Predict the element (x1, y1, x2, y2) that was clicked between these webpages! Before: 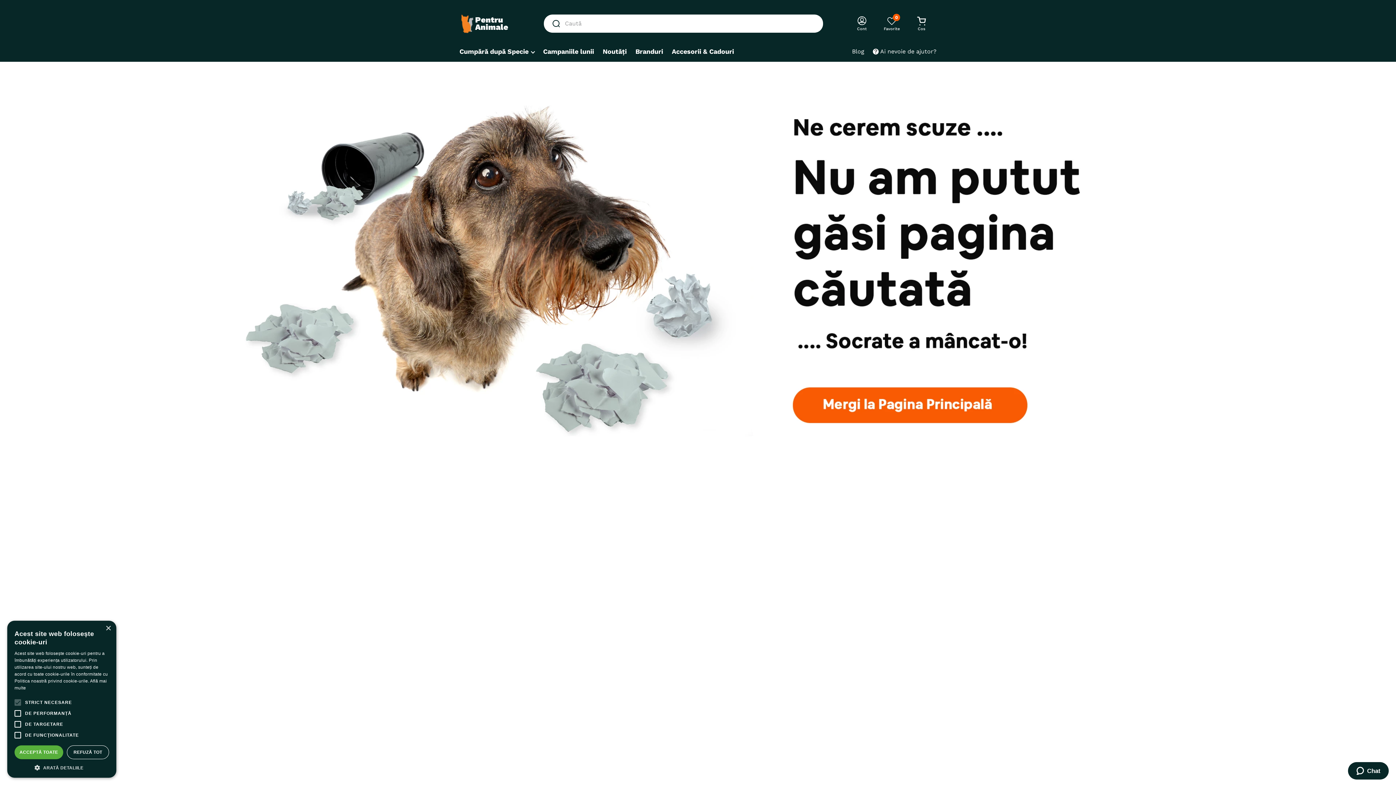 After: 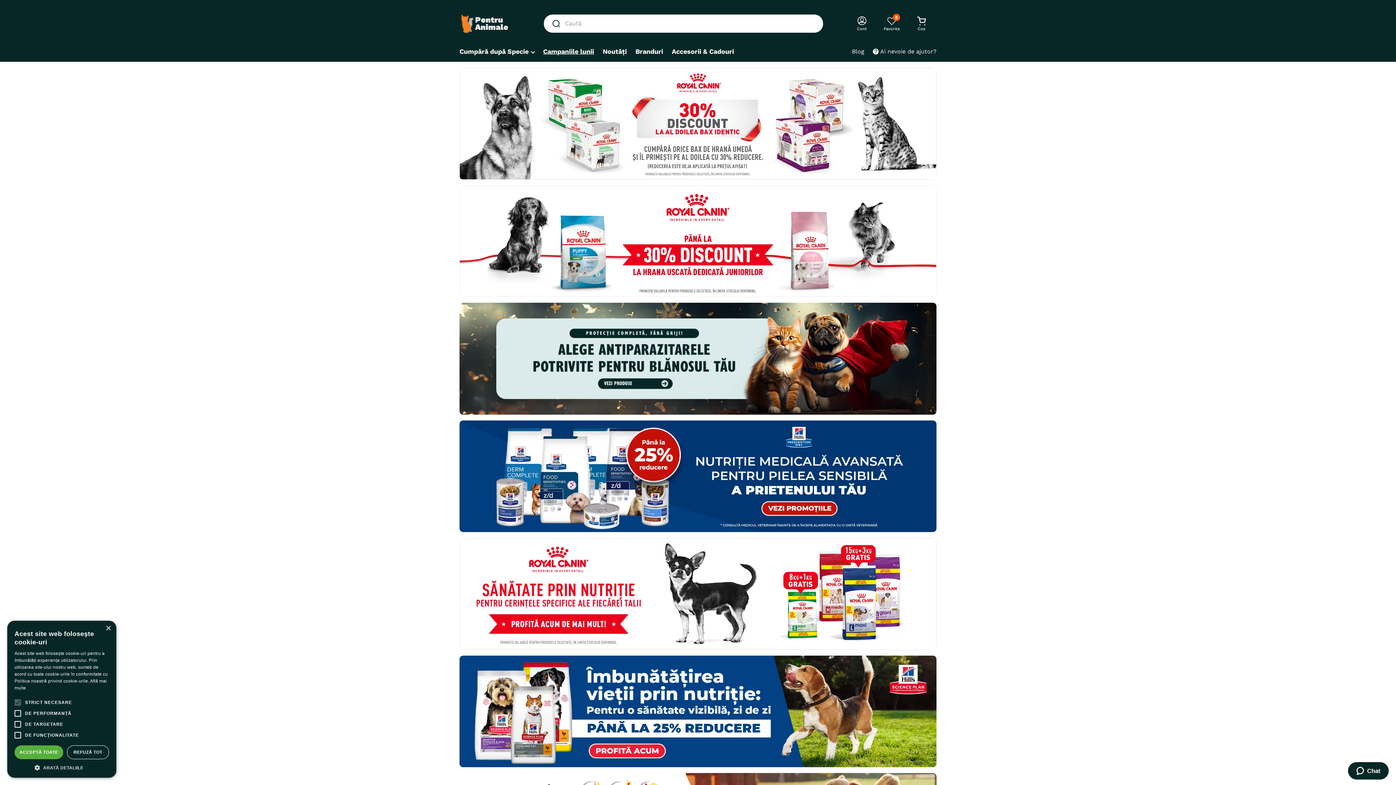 Action: label: Campaniile lunii bbox: (543, 47, 594, 56)